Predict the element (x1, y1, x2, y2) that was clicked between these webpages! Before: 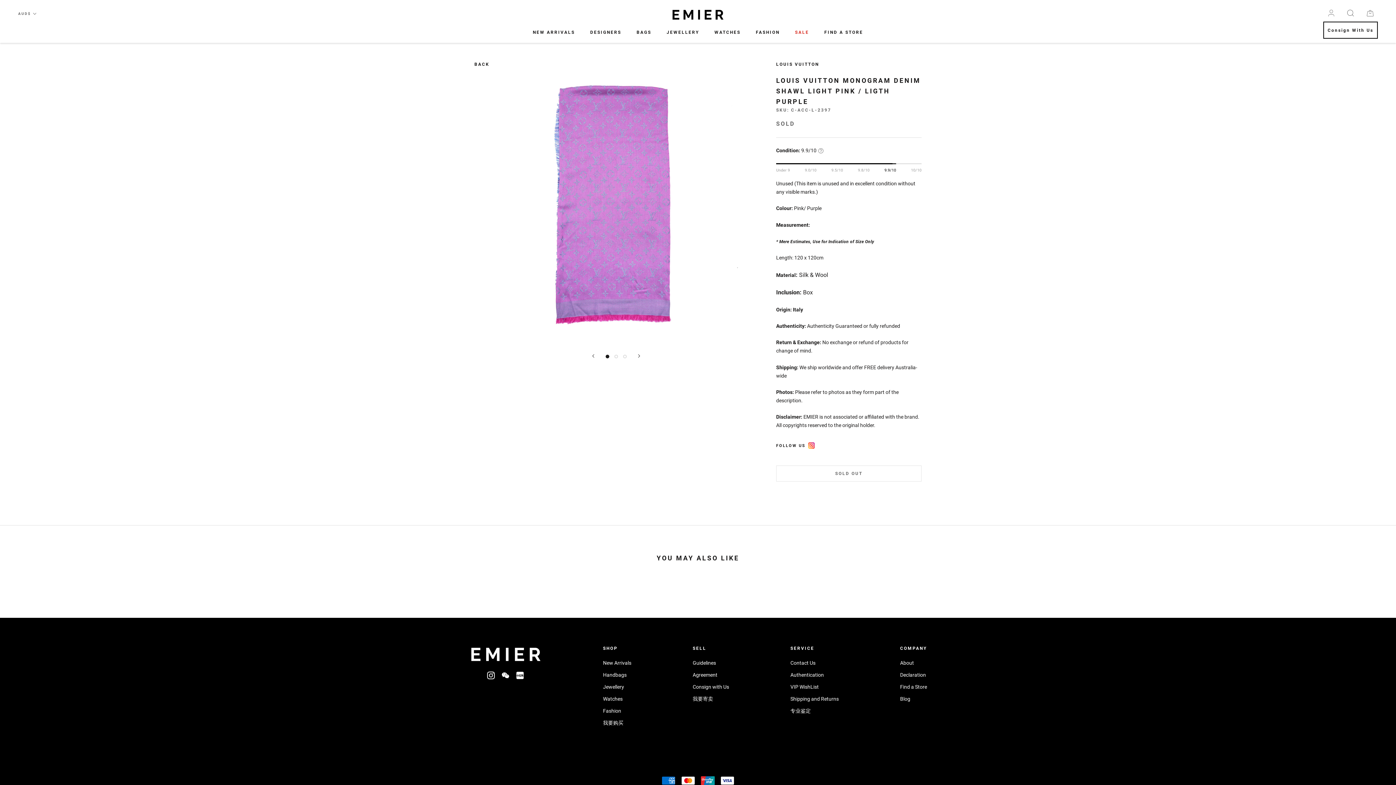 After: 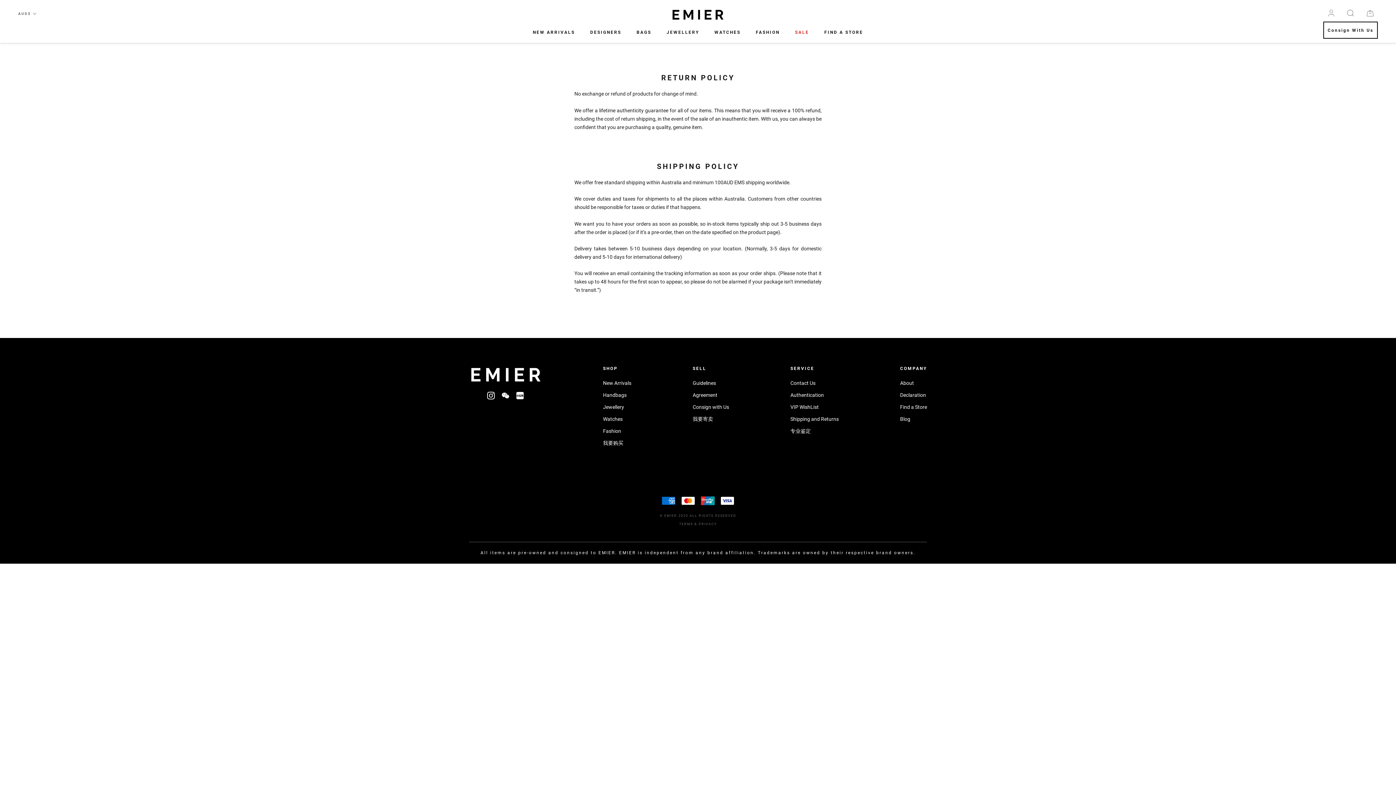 Action: bbox: (790, 695, 839, 703) label: Shipping and Returns